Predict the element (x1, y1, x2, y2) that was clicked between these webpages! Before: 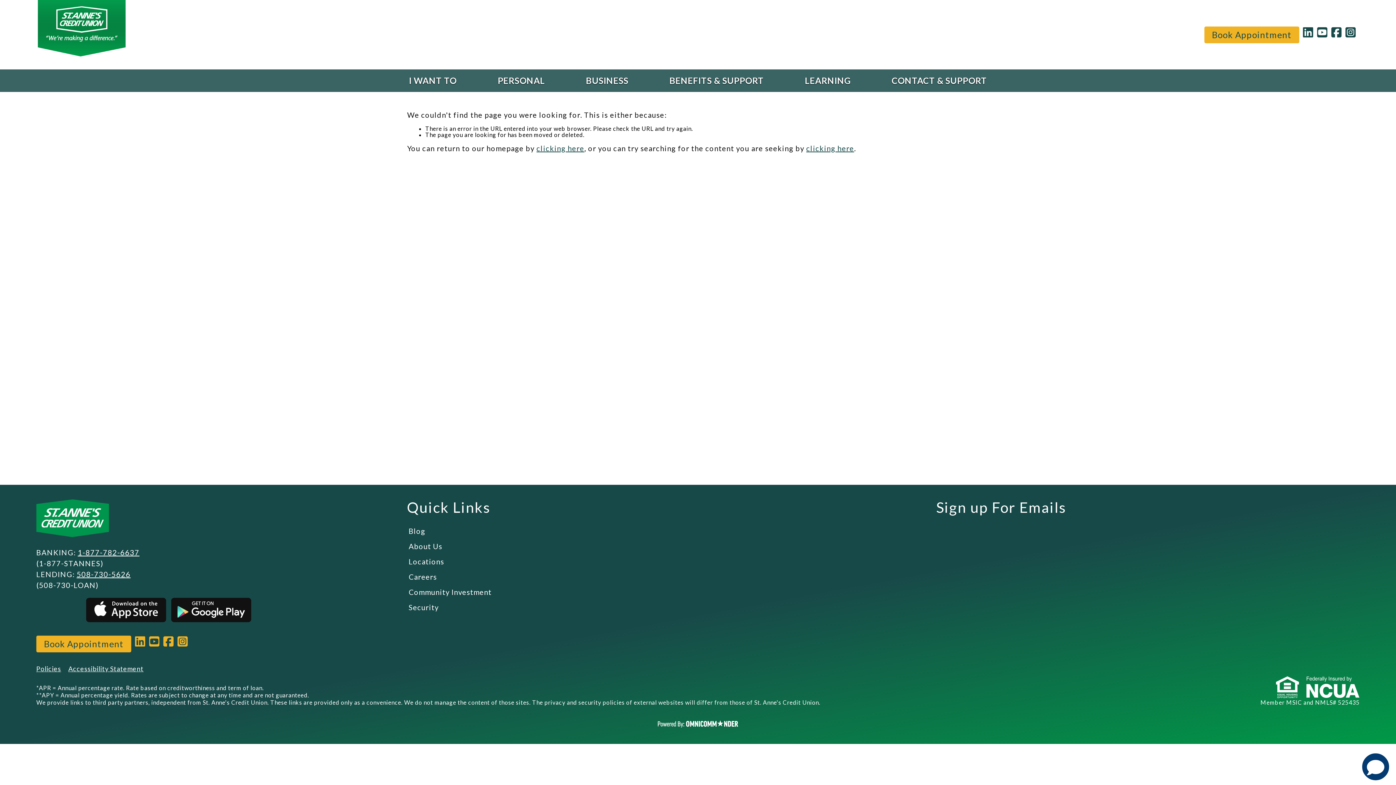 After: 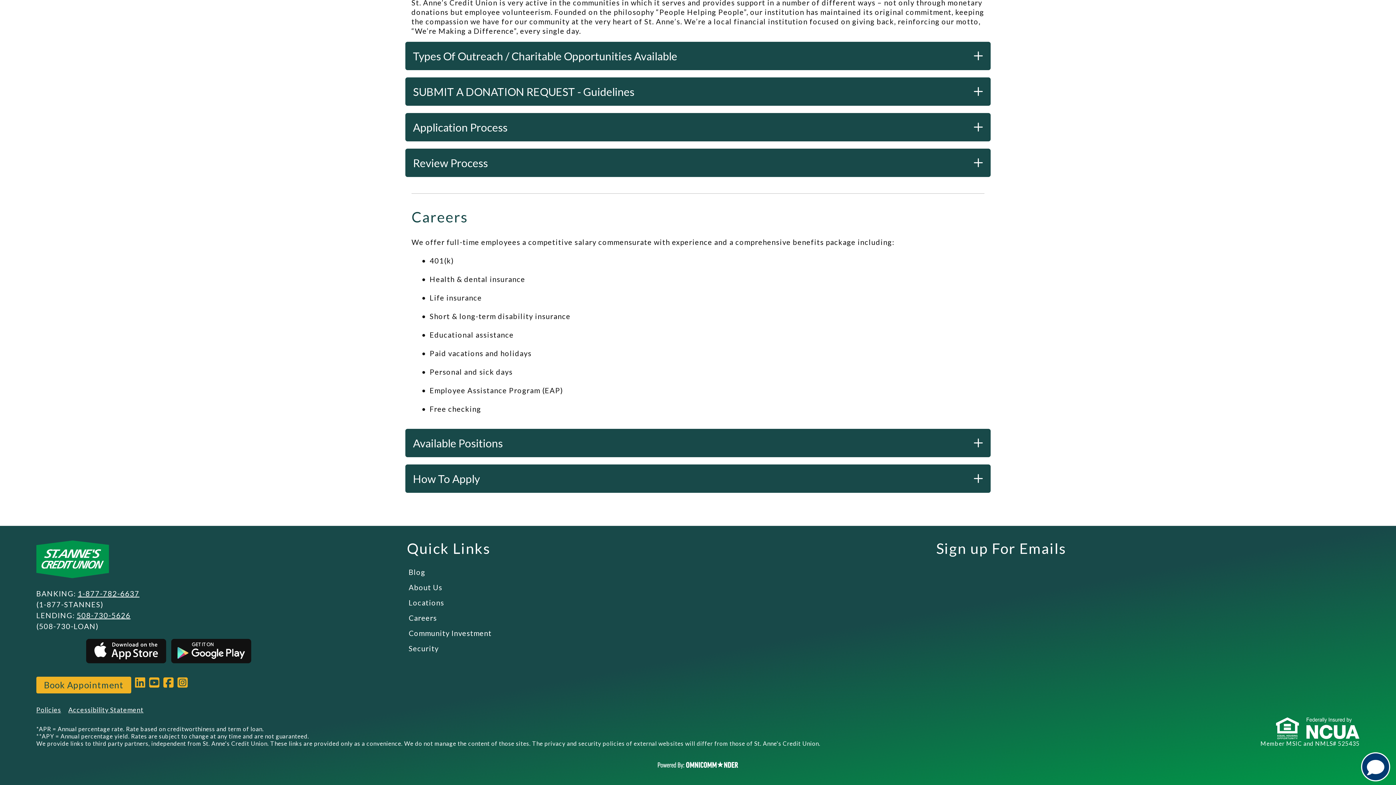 Action: label: Careers bbox: (406, 570, 830, 584)